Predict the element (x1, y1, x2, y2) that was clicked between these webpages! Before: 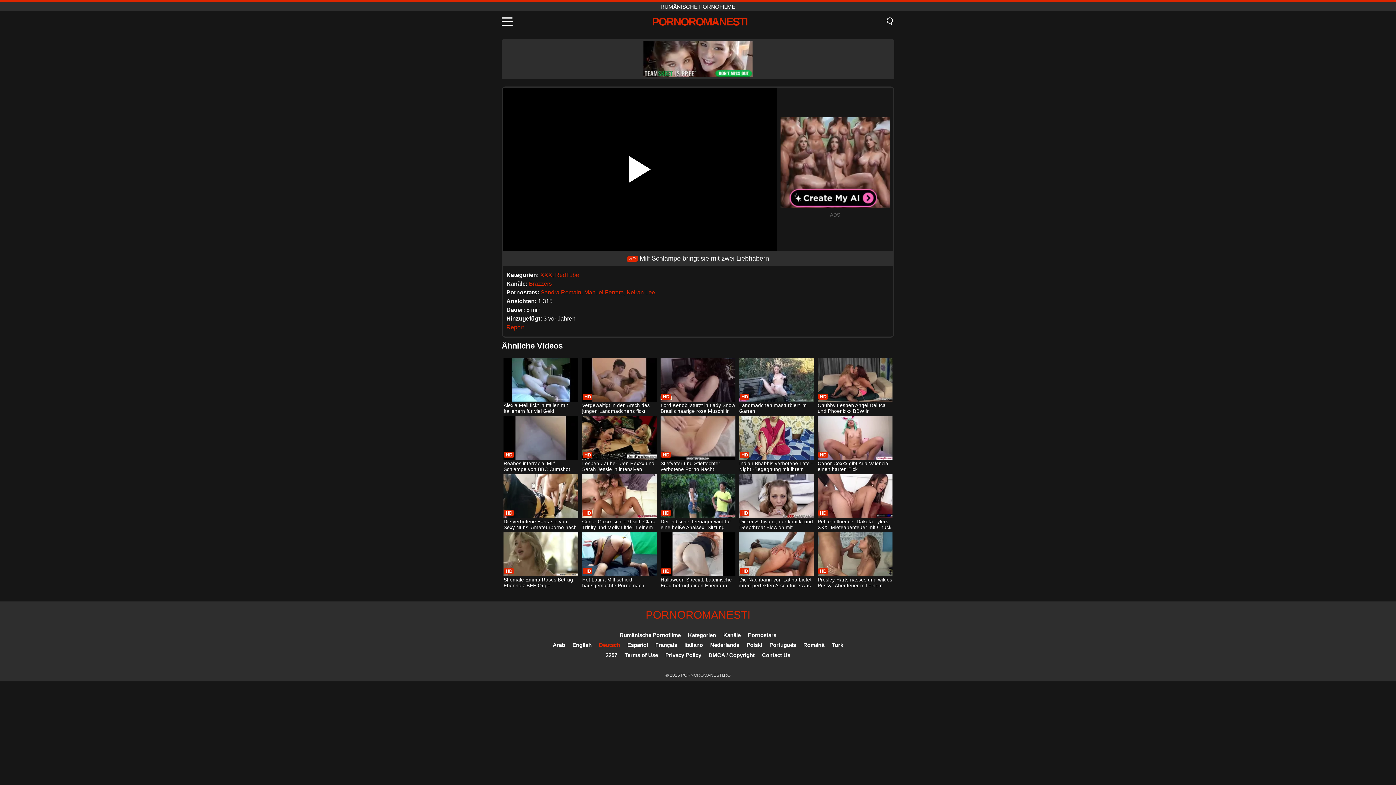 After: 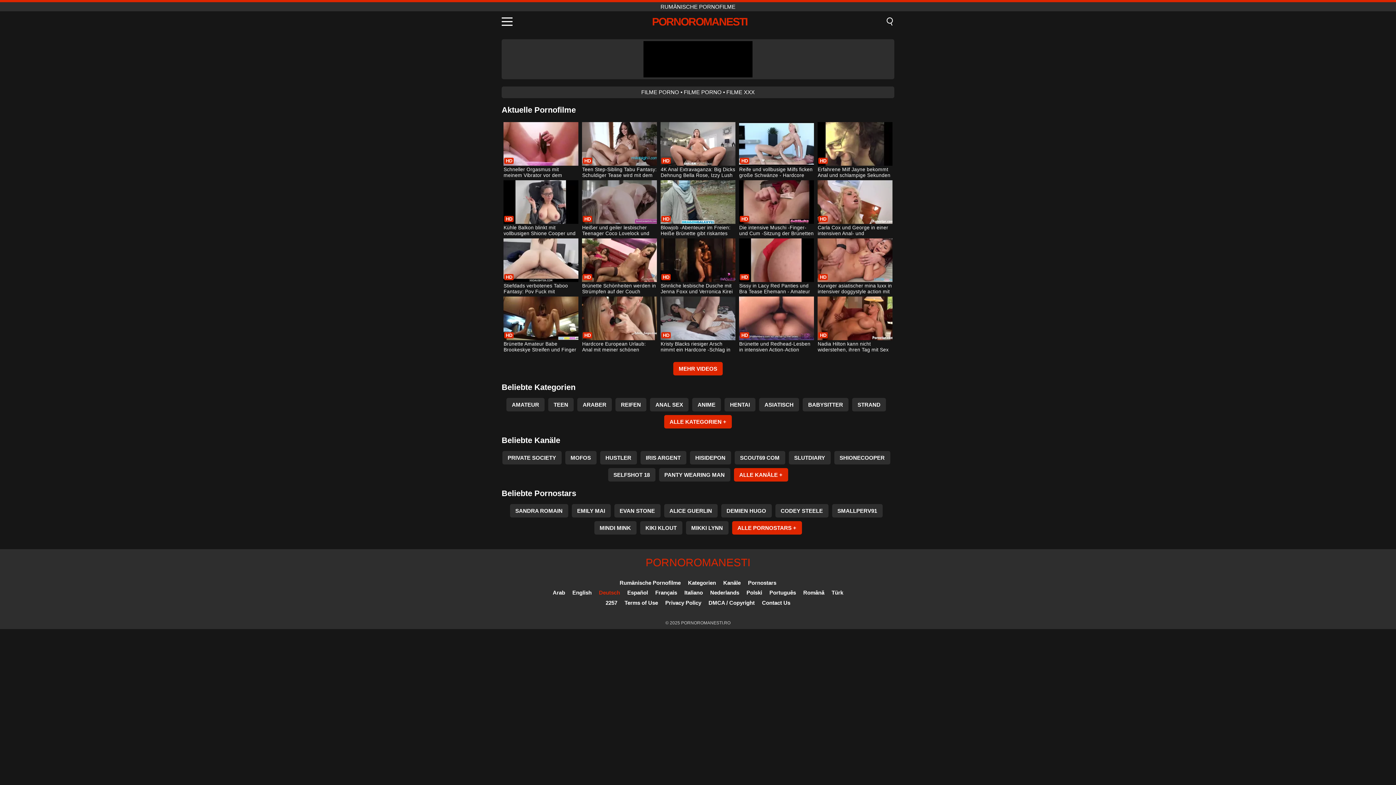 Action: label: PORNOROMANESTI bbox: (652, 15, 747, 27)